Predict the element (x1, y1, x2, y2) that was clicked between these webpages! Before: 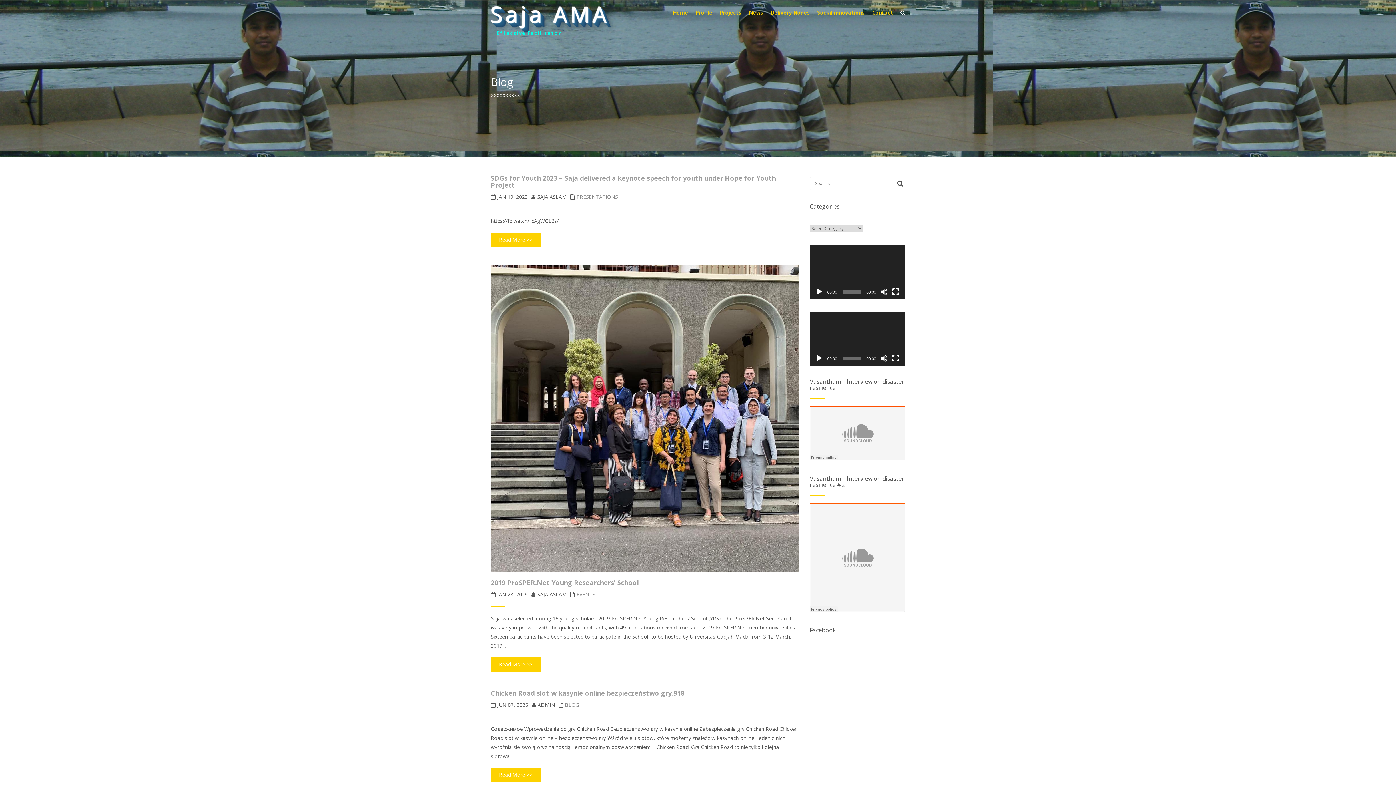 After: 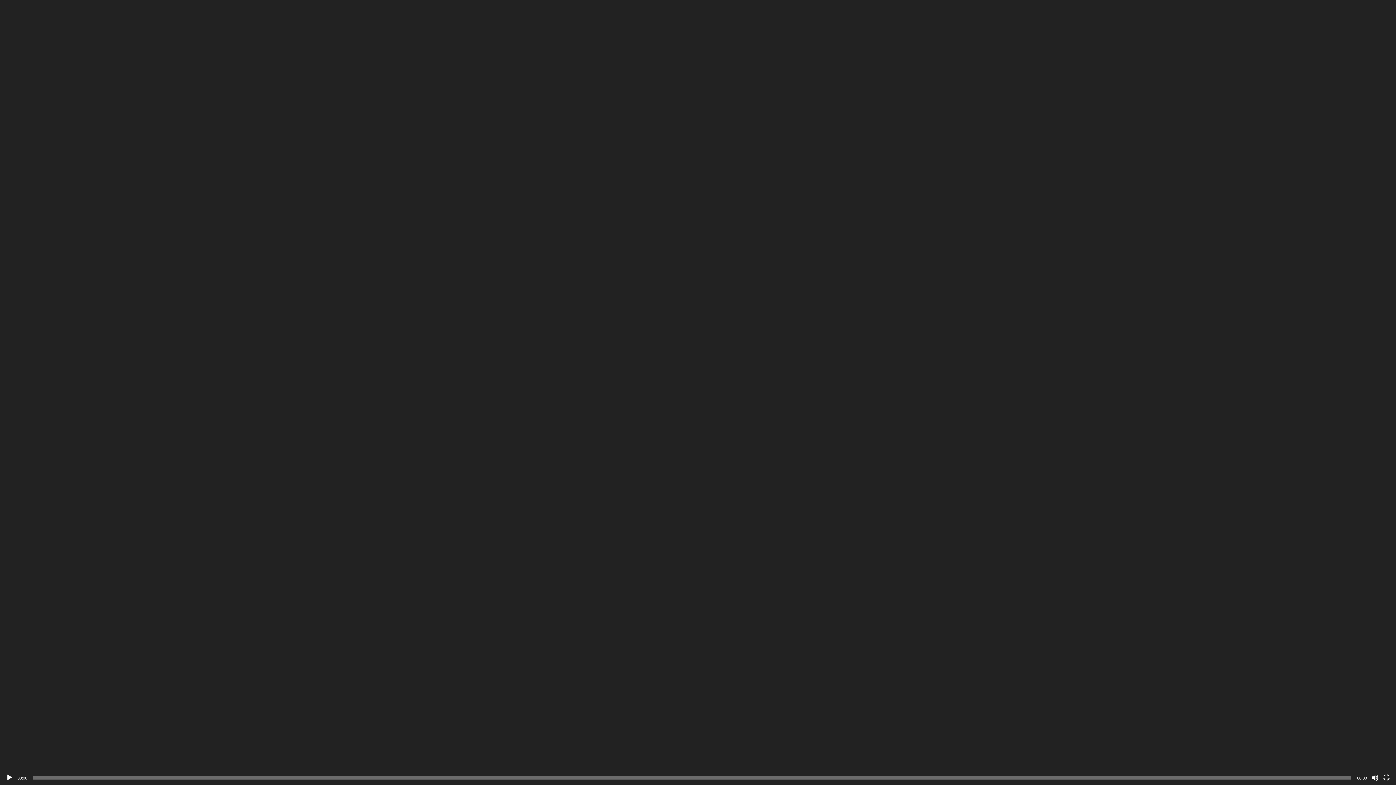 Action: bbox: (892, 288, 899, 295) label: Fullscreen